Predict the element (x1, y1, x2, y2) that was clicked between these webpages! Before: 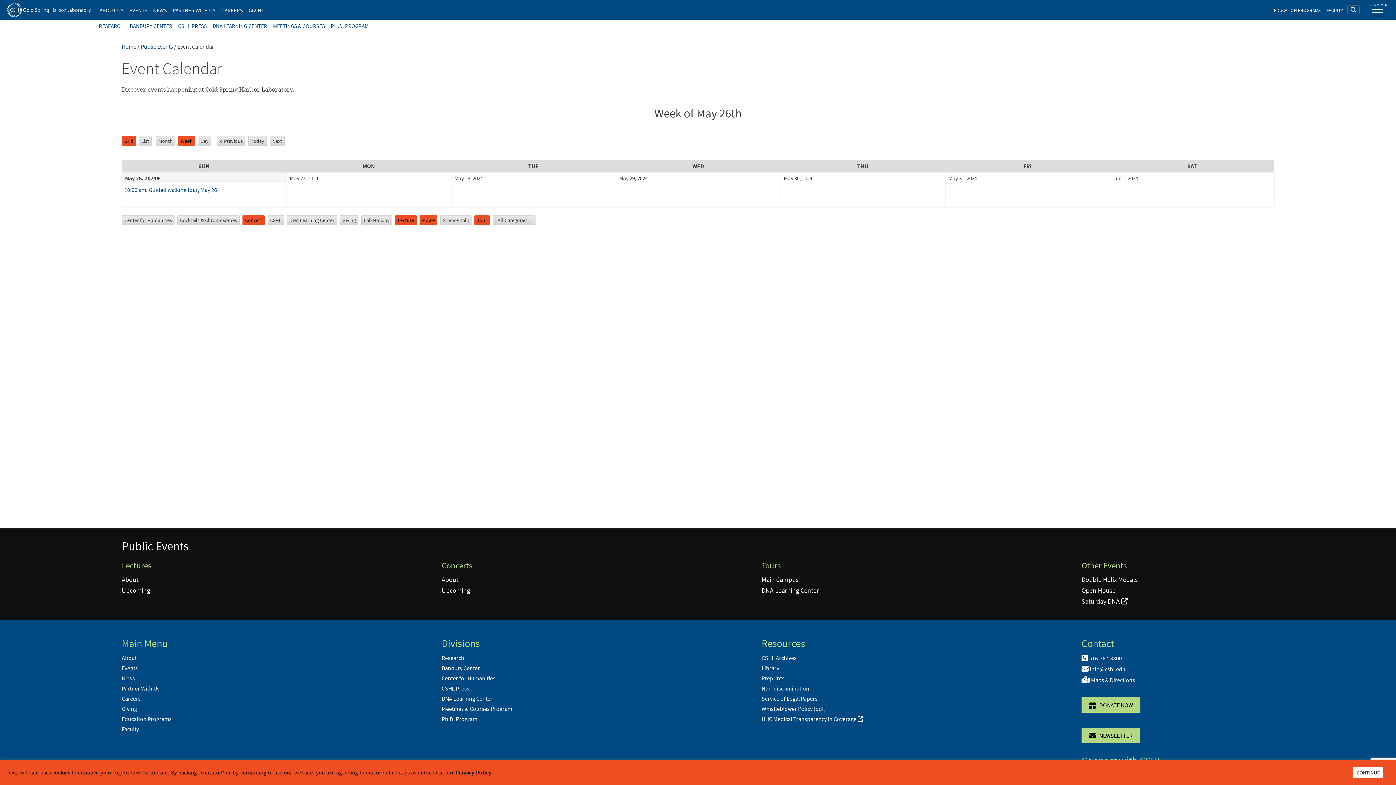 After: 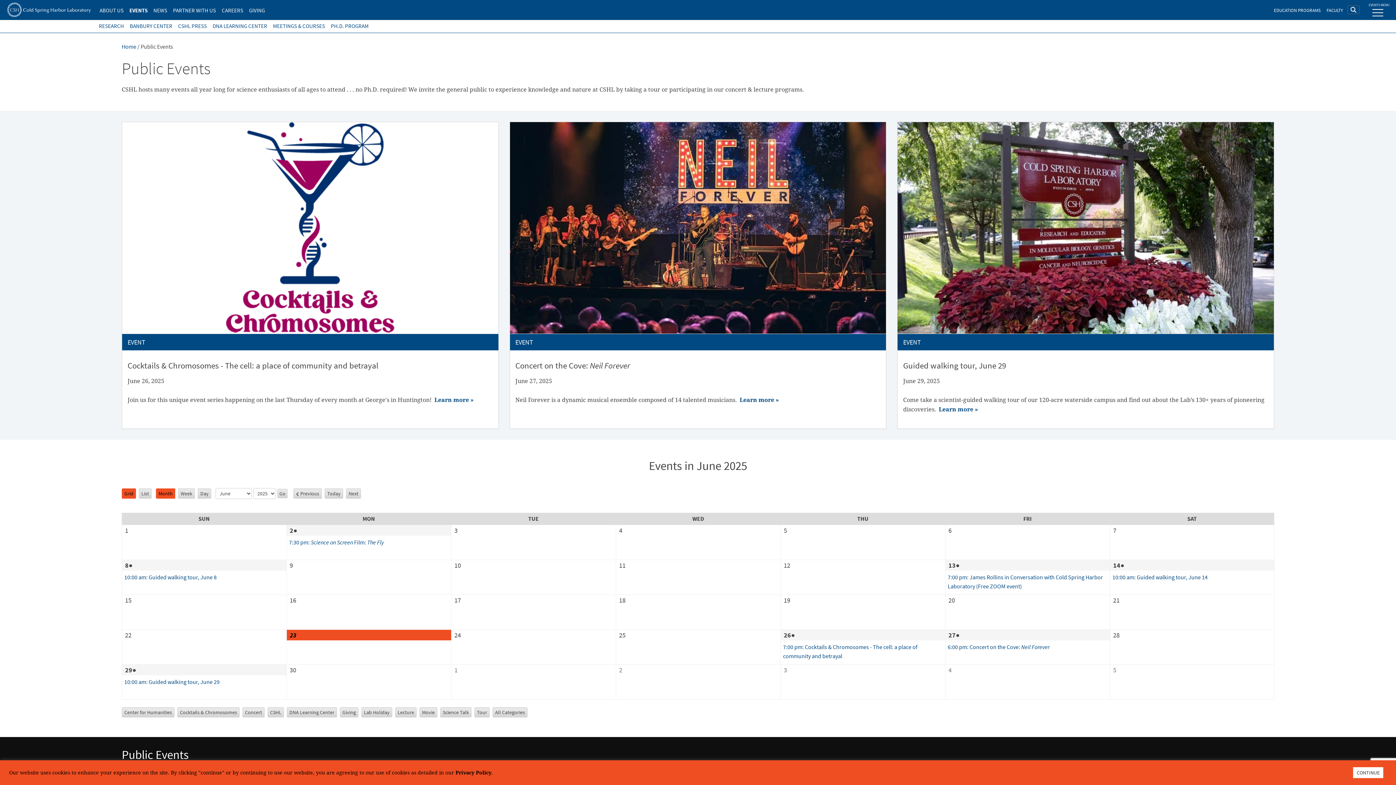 Action: label: Public Events bbox: (121, 538, 188, 553)